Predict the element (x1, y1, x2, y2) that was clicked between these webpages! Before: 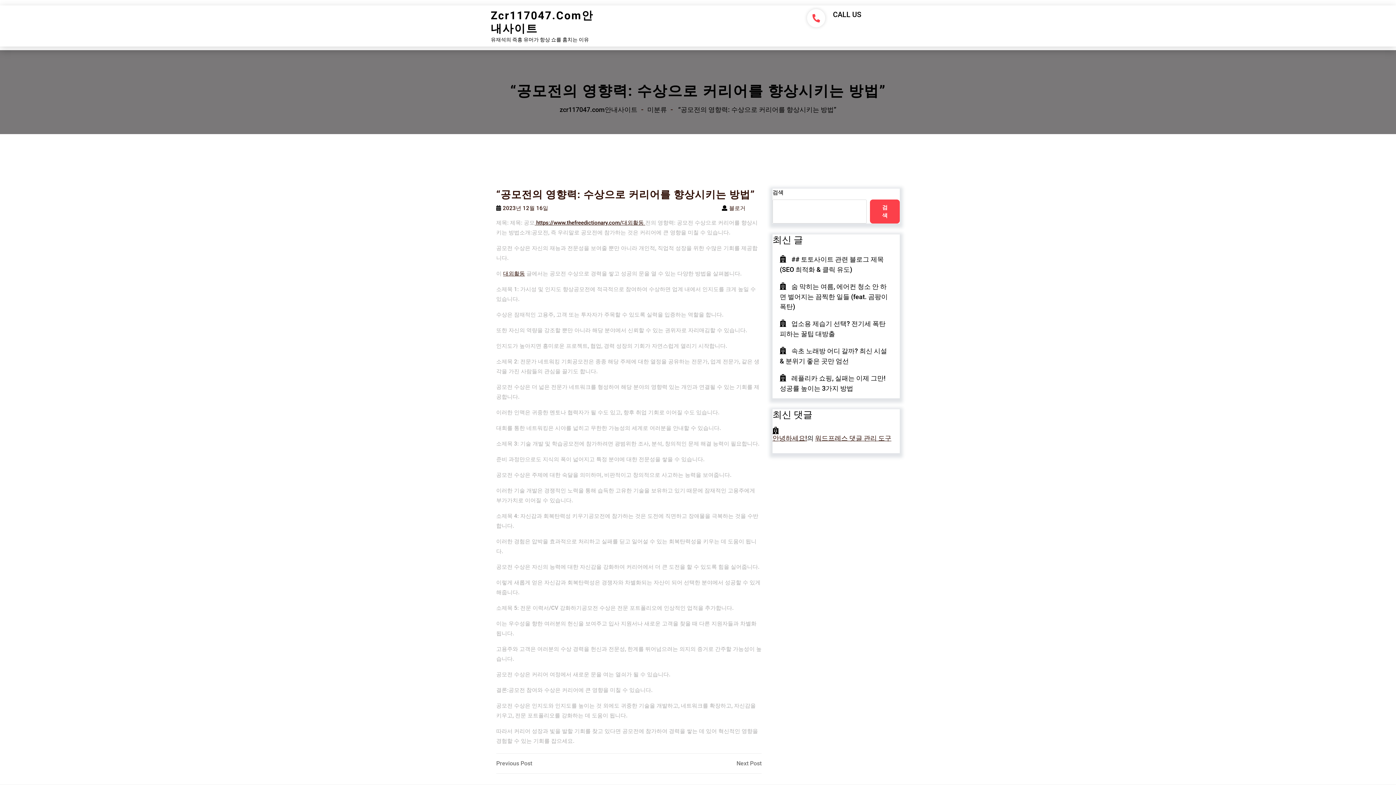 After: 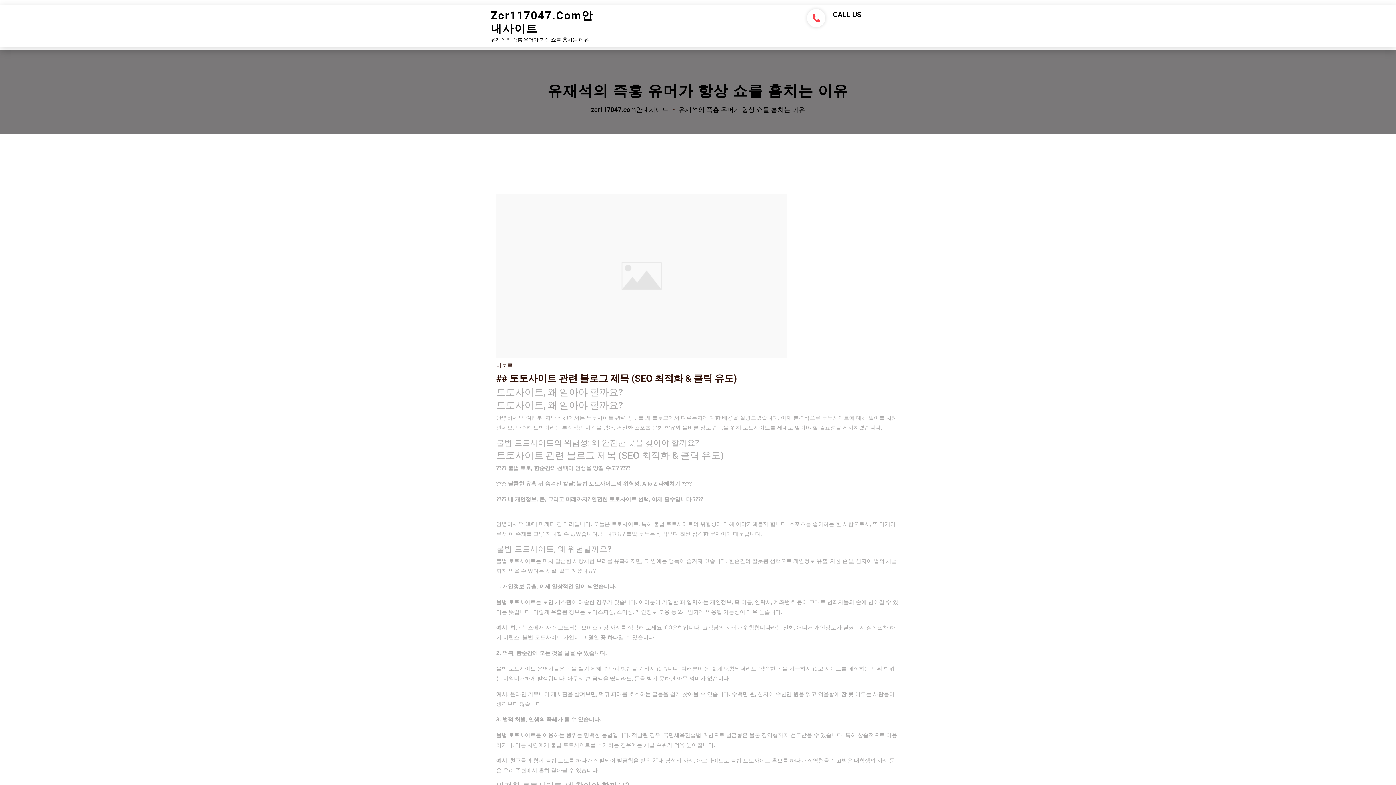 Action: label: zcr117047.com안내사이트 bbox: (559, 105, 647, 113)